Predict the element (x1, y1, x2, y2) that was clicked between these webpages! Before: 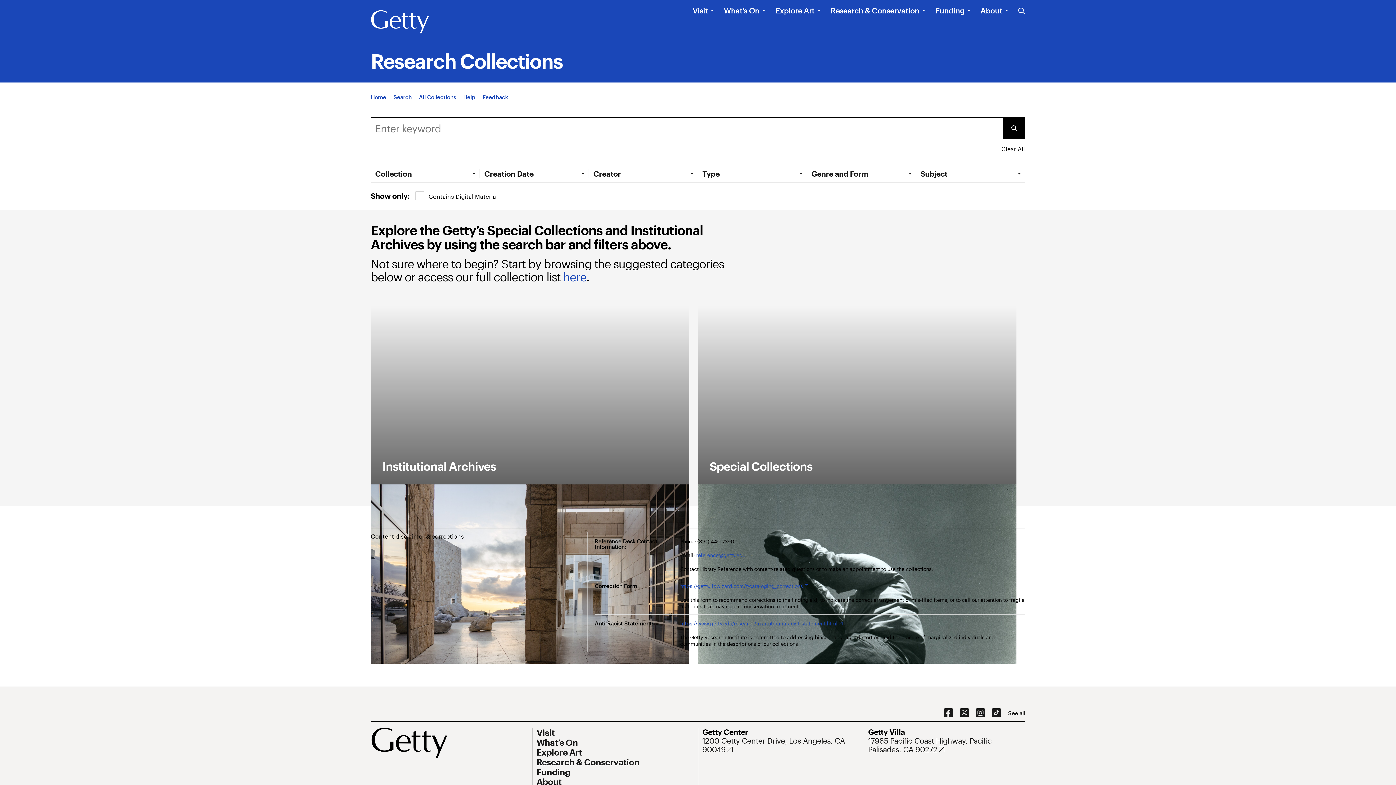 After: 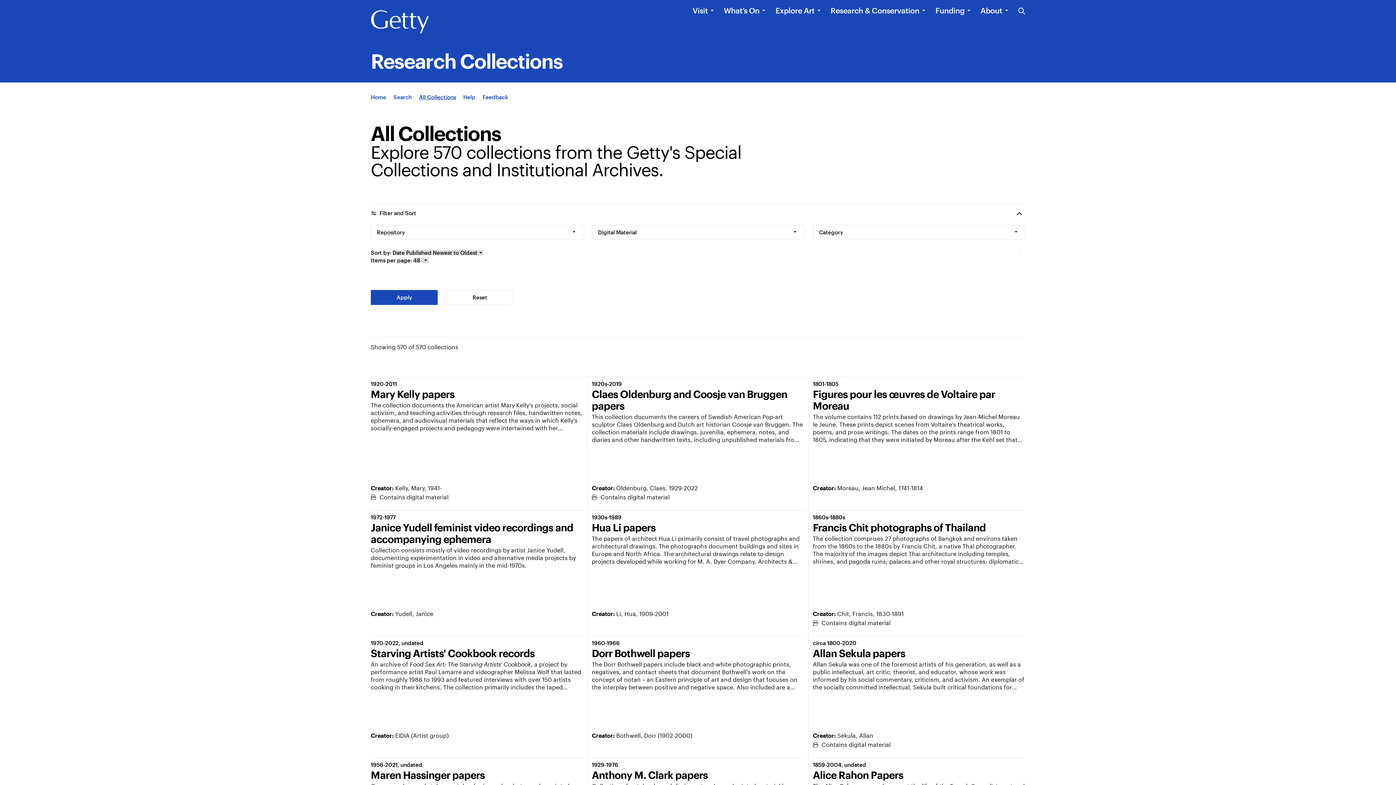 Action: label: App All Collections bbox: (419, 93, 456, 100)